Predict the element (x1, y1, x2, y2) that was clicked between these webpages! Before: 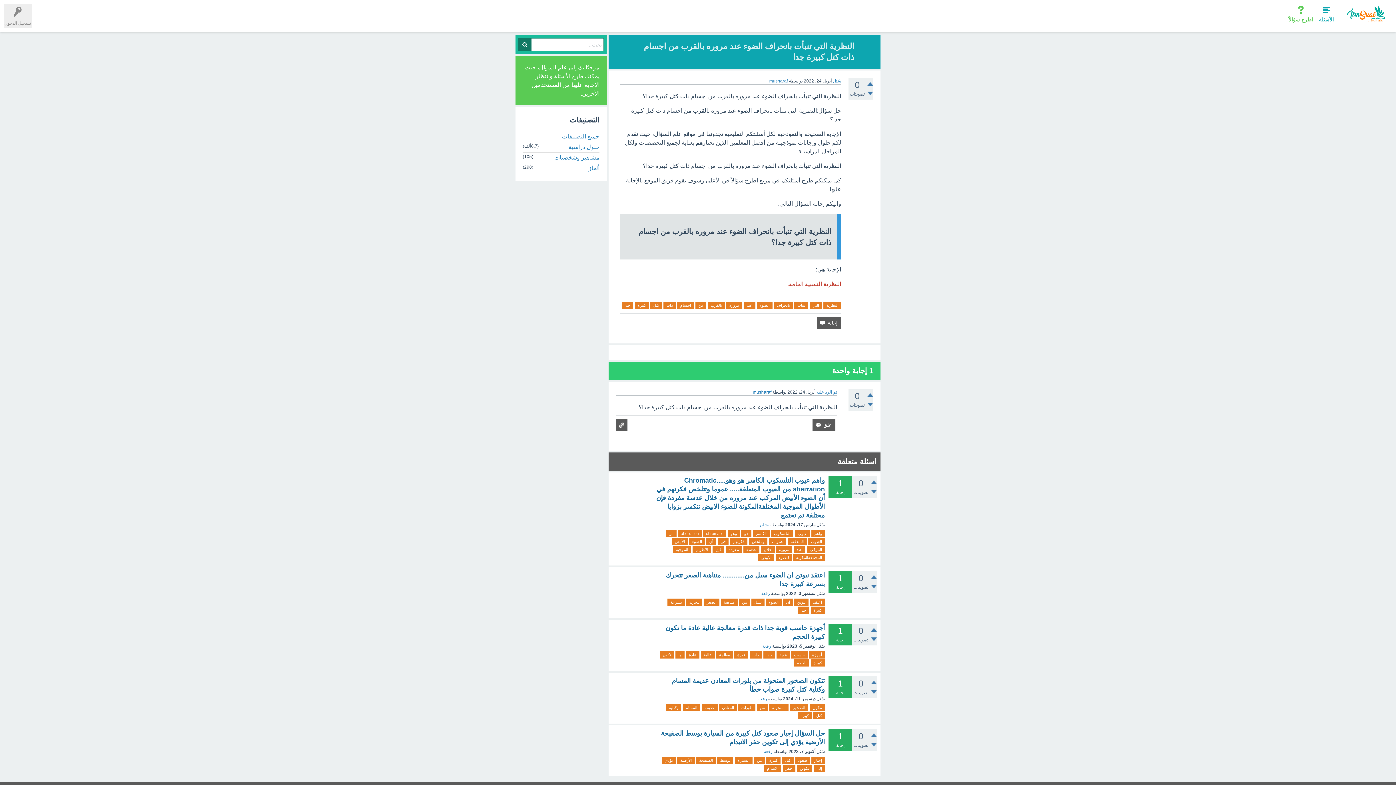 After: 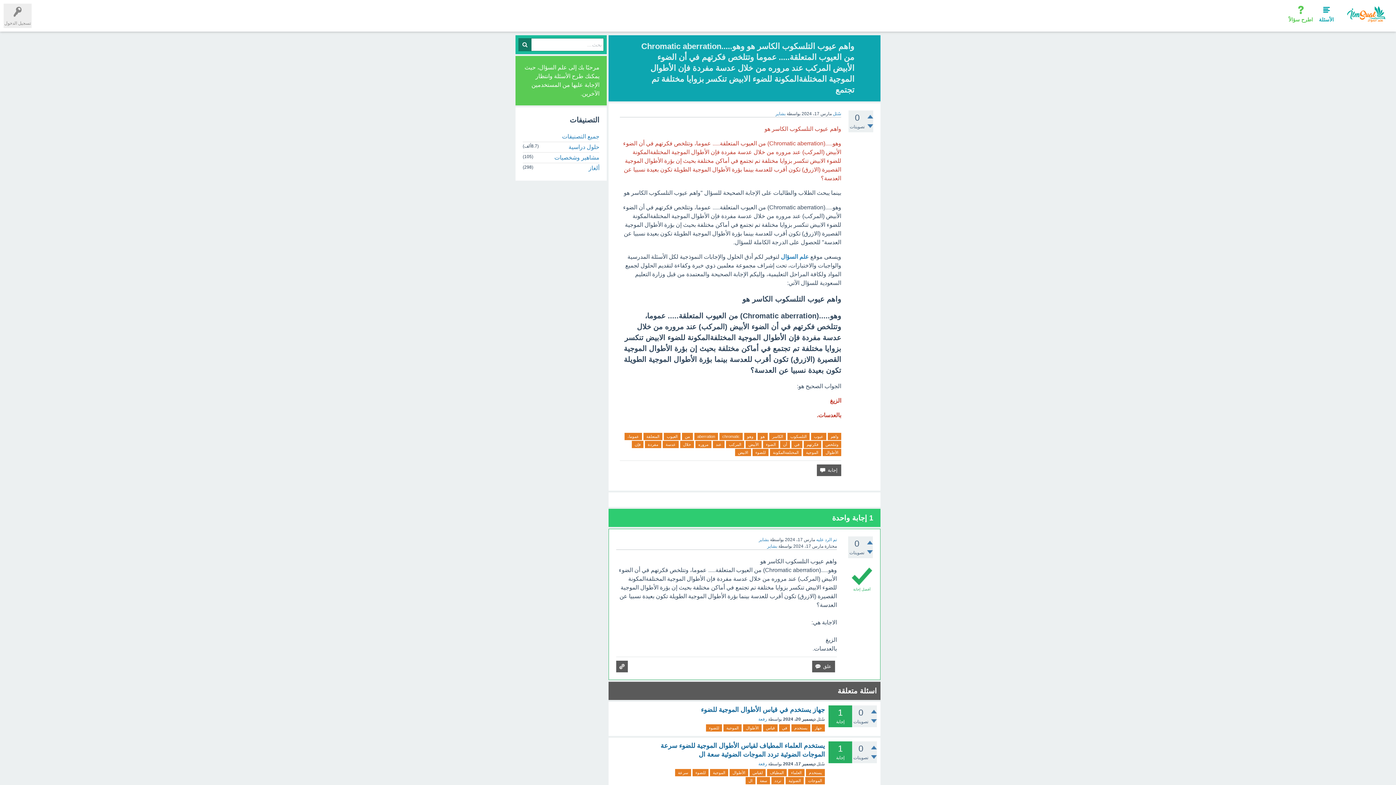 Action: label: واهم عيوب التلسكوب الكاسر هو وهو.....Chromatic aberration من العيوب المتعلقة..... عموما وتتلخص فكرتهم في أن الضوء الأبيض المركب عند مروره من خلال عدسة مفردة فإن الأطوال الموجية المختلفةالمكونة للضوء الابيض تنكسر بزوايا مختلفة تم تجتمع bbox: (656, 477, 825, 519)